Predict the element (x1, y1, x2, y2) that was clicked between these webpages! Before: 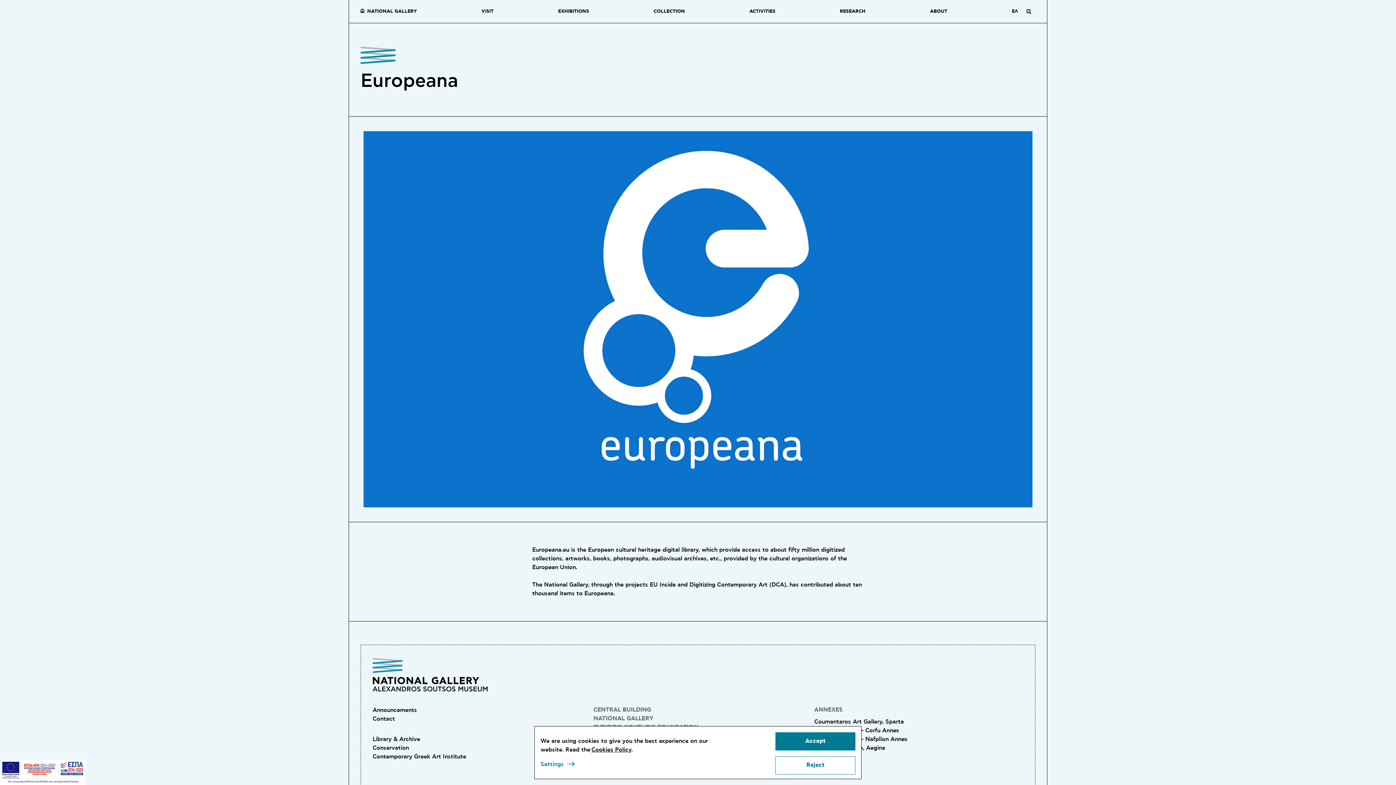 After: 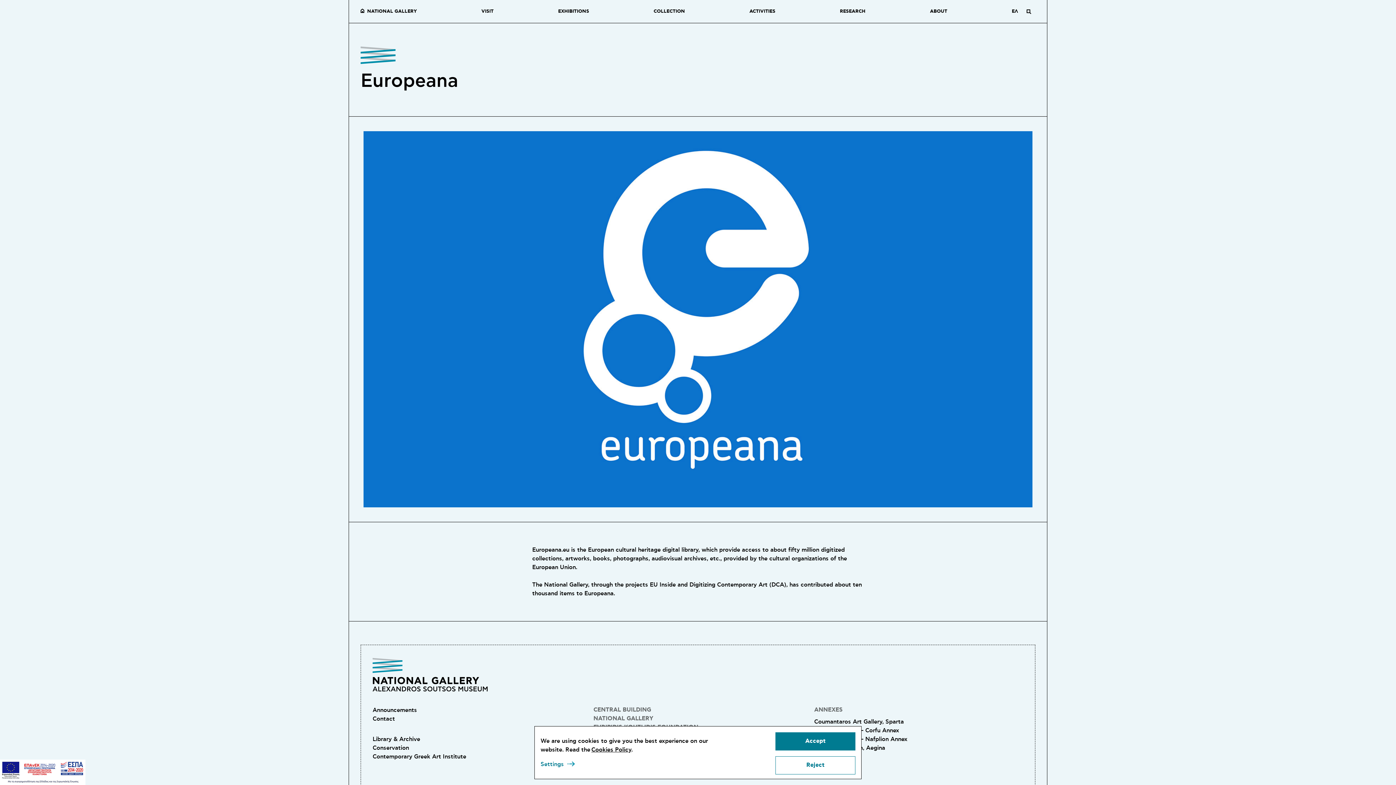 Action: bbox: (1, 761, 83, 783)